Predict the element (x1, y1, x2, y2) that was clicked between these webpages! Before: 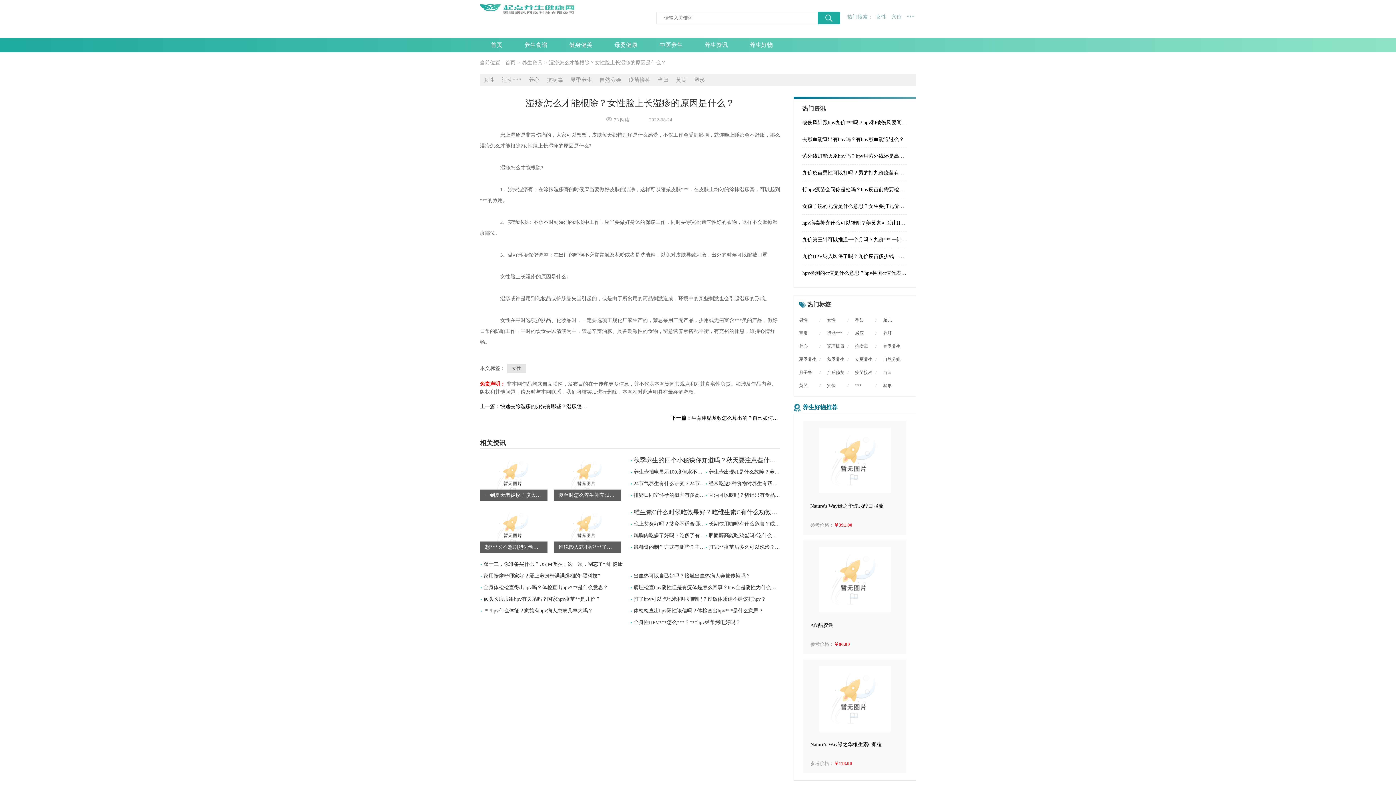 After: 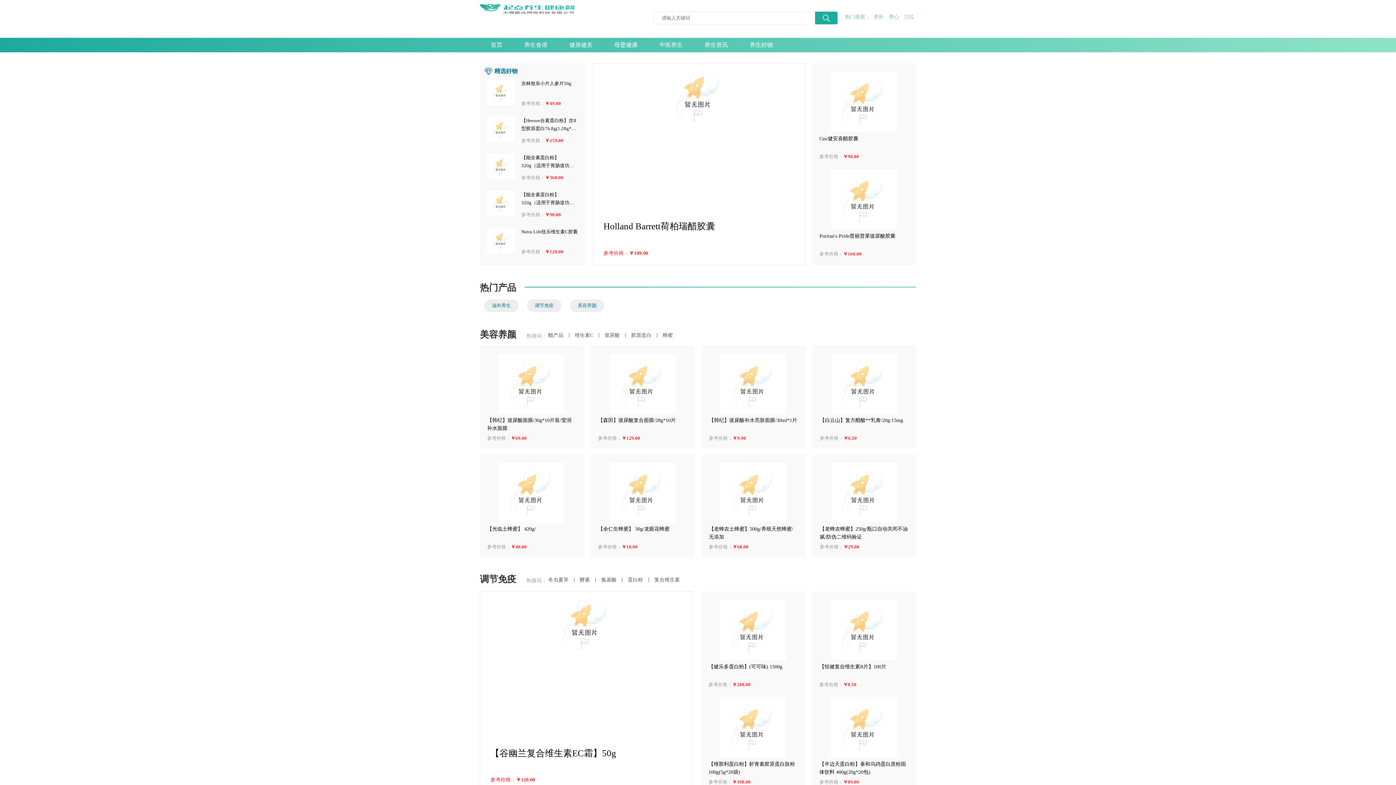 Action: label: 养生好物 bbox: (738, 41, 784, 48)